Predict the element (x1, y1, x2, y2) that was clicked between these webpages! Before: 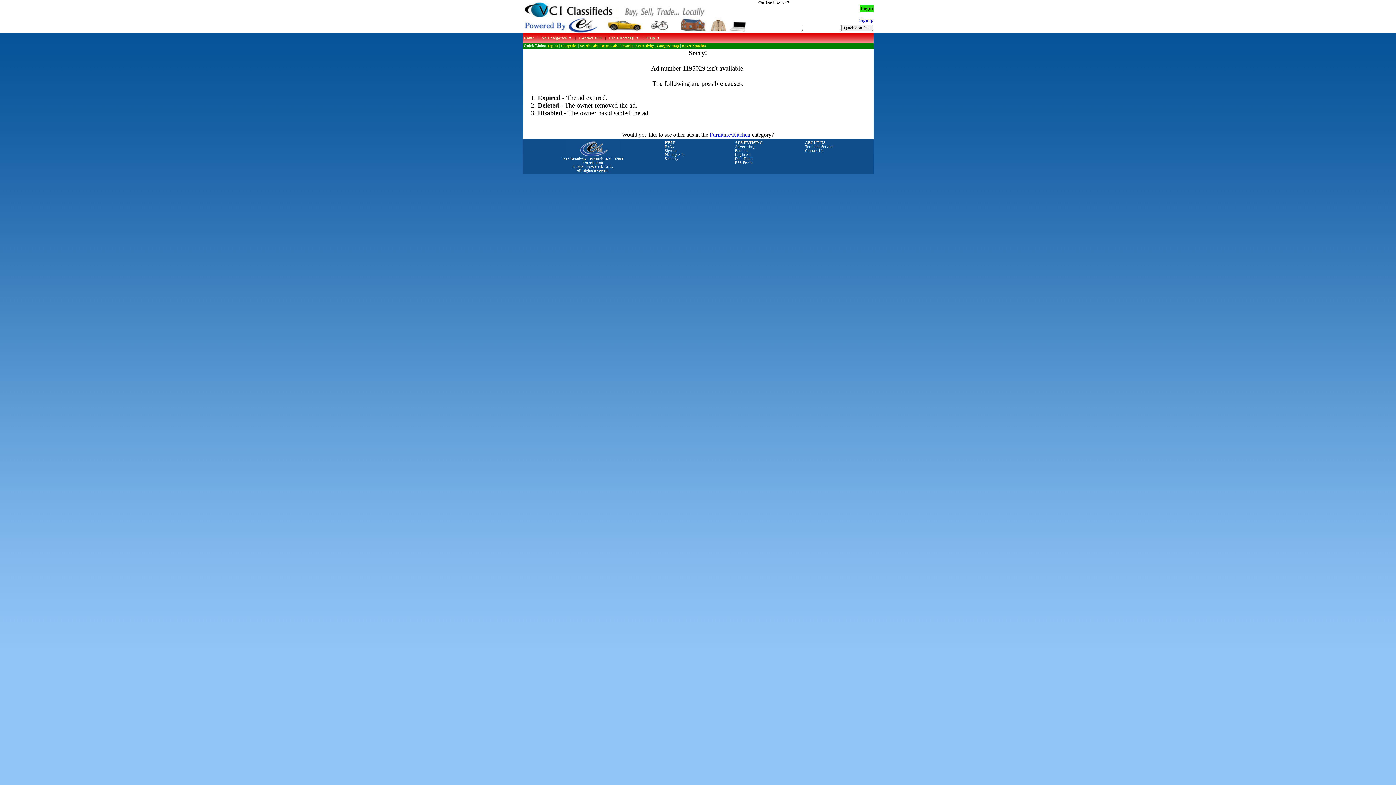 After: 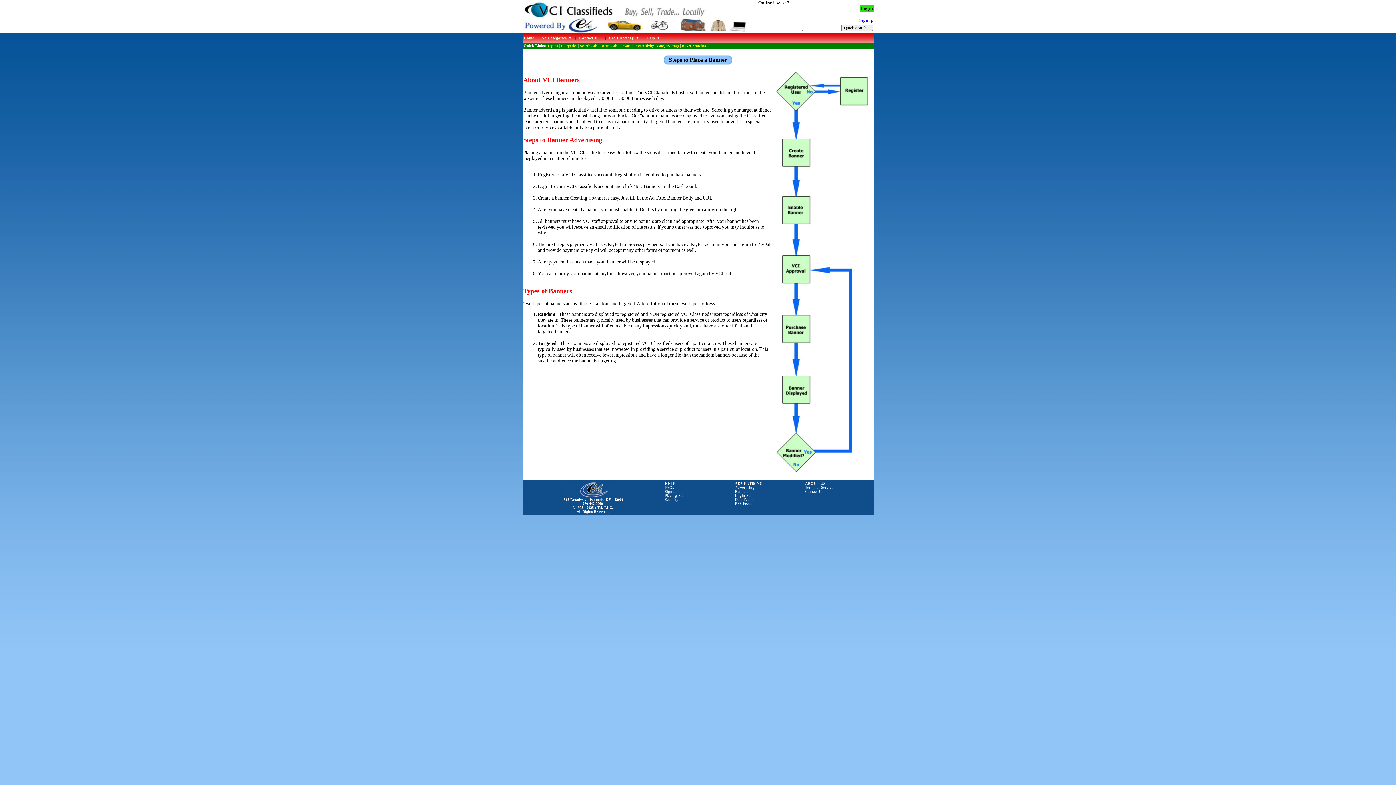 Action: label: Banners bbox: (735, 148, 748, 152)